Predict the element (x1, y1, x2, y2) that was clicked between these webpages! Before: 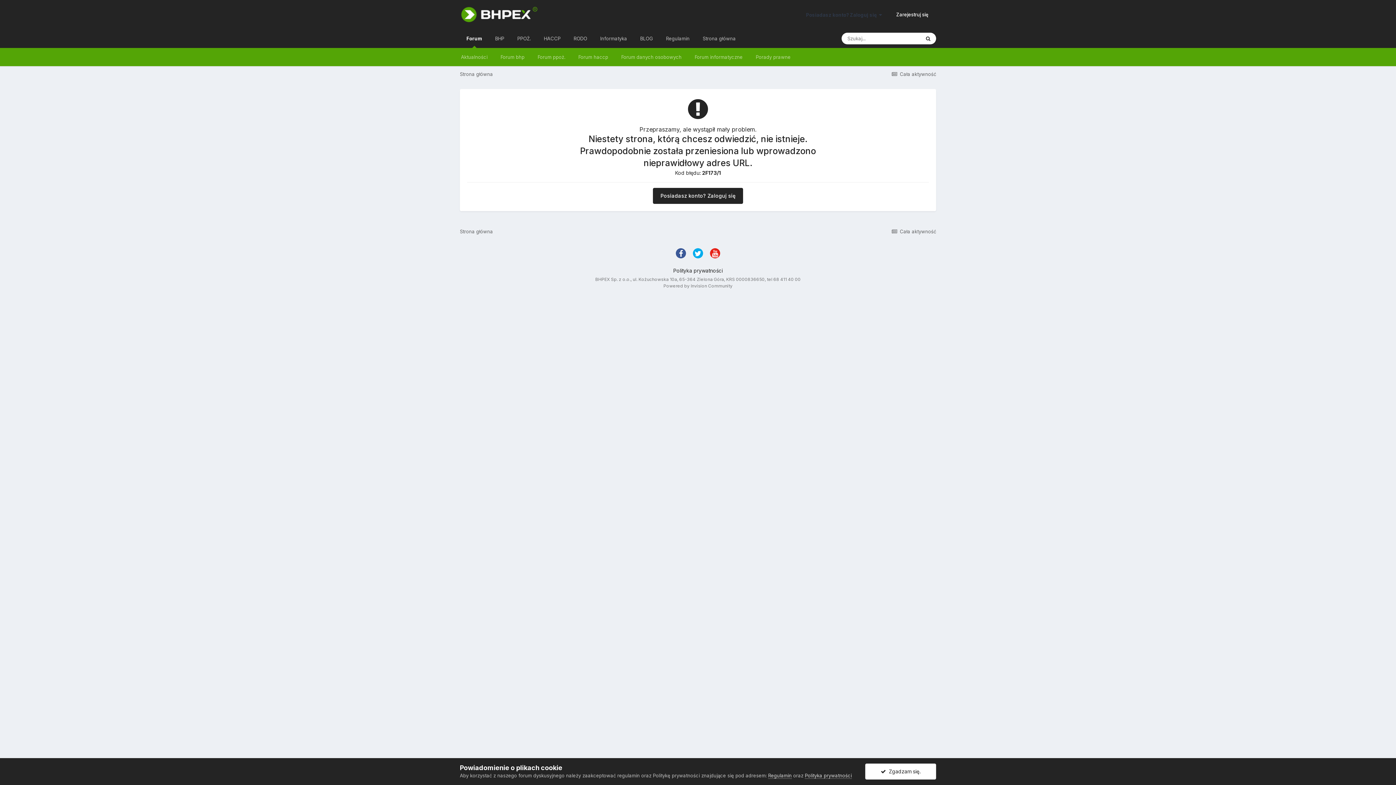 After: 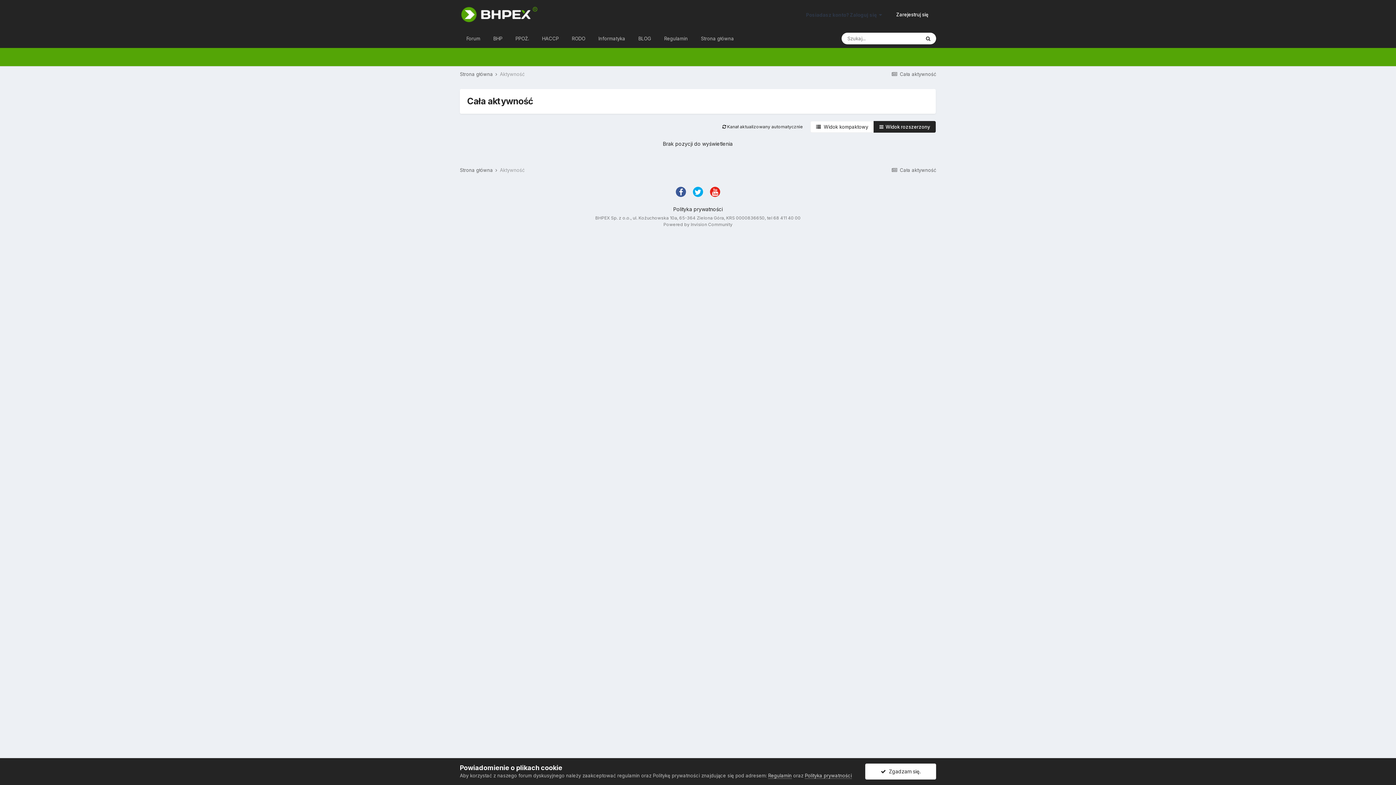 Action: bbox: (890, 228, 936, 234) label:  Cała aktywność